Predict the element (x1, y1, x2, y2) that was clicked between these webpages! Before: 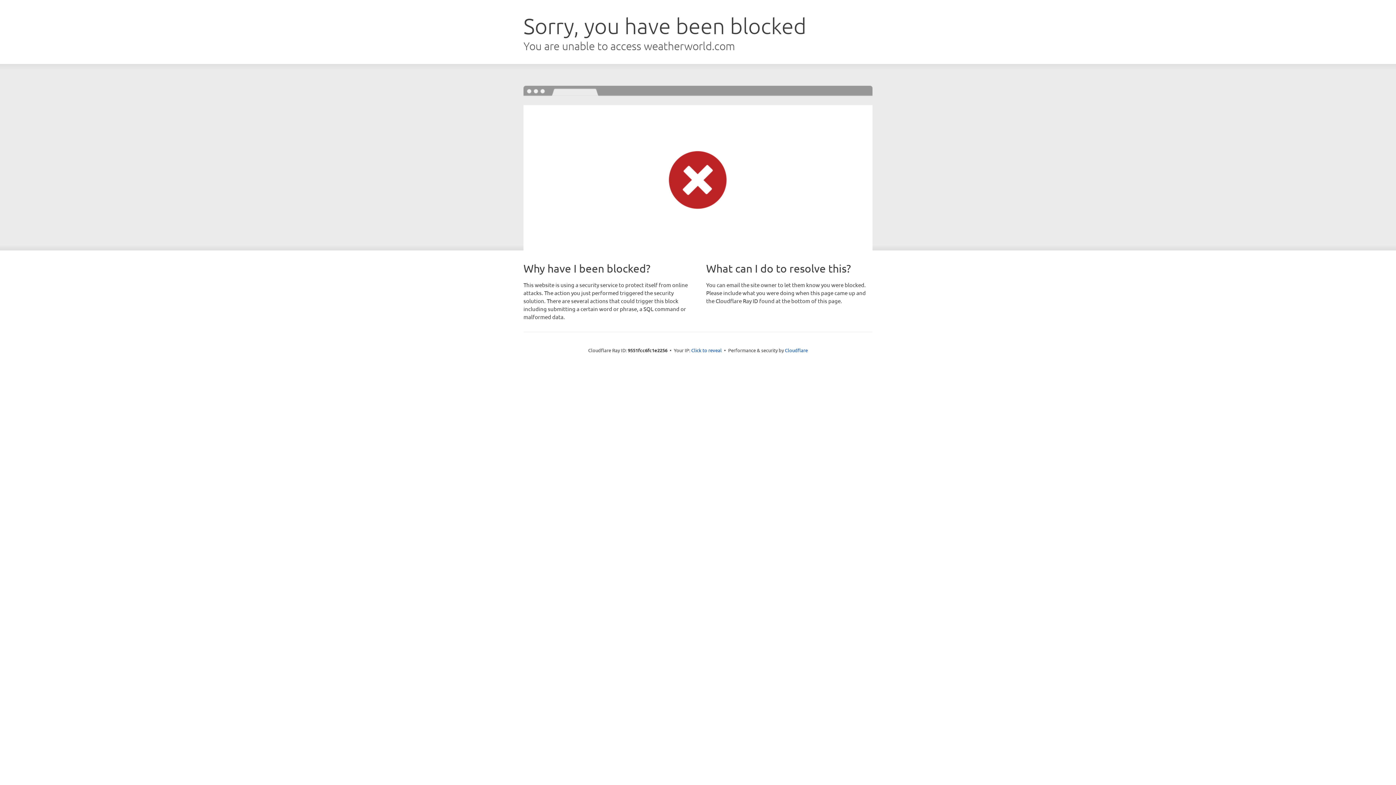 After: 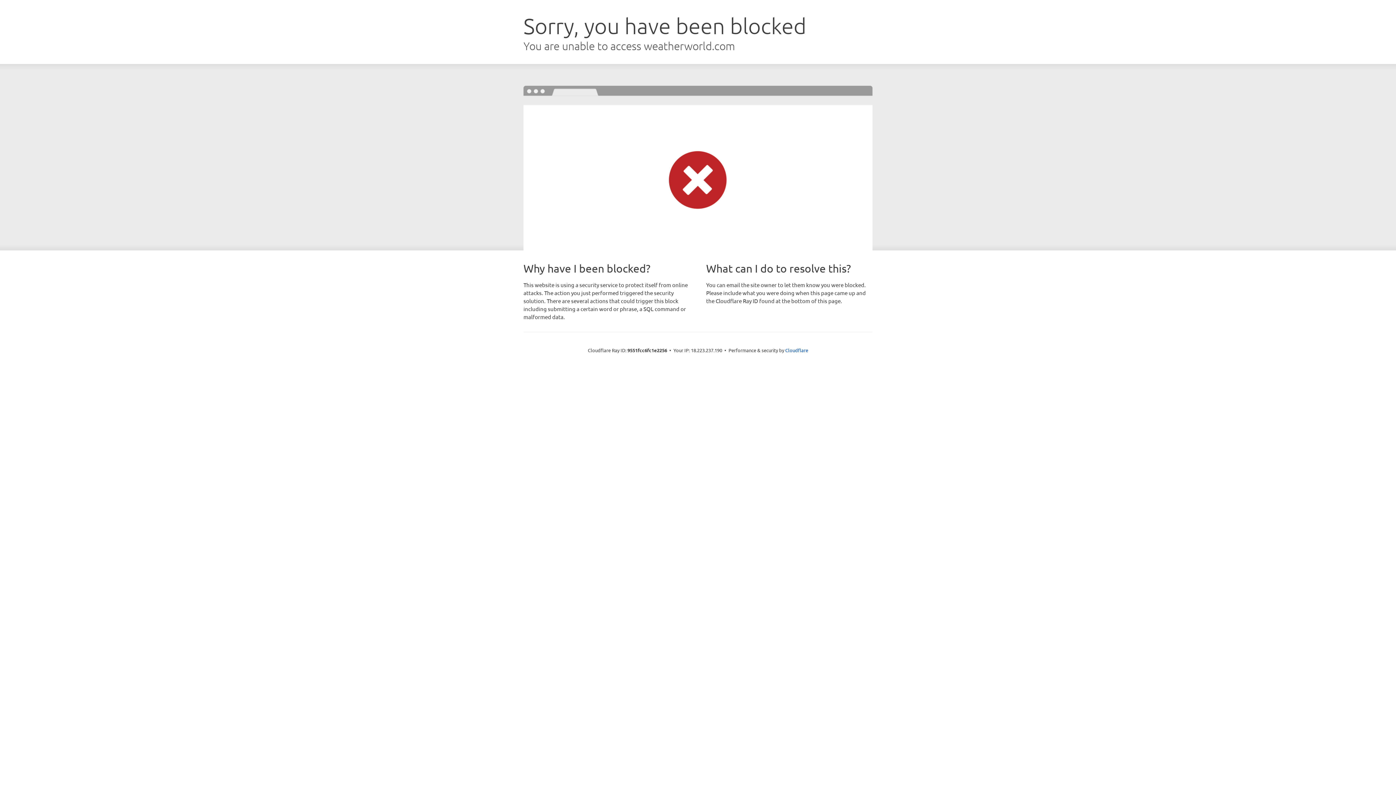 Action: label: Click to reveal bbox: (691, 346, 722, 353)